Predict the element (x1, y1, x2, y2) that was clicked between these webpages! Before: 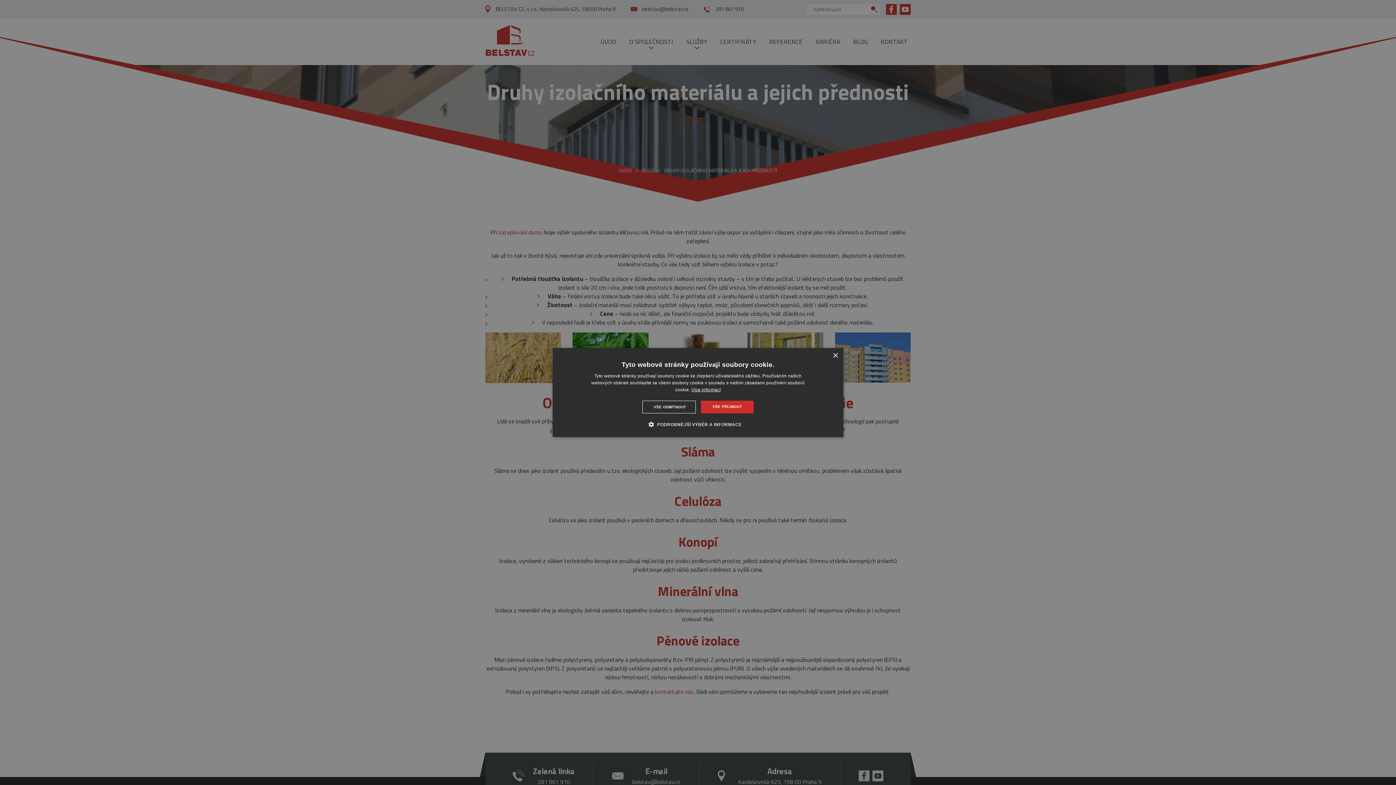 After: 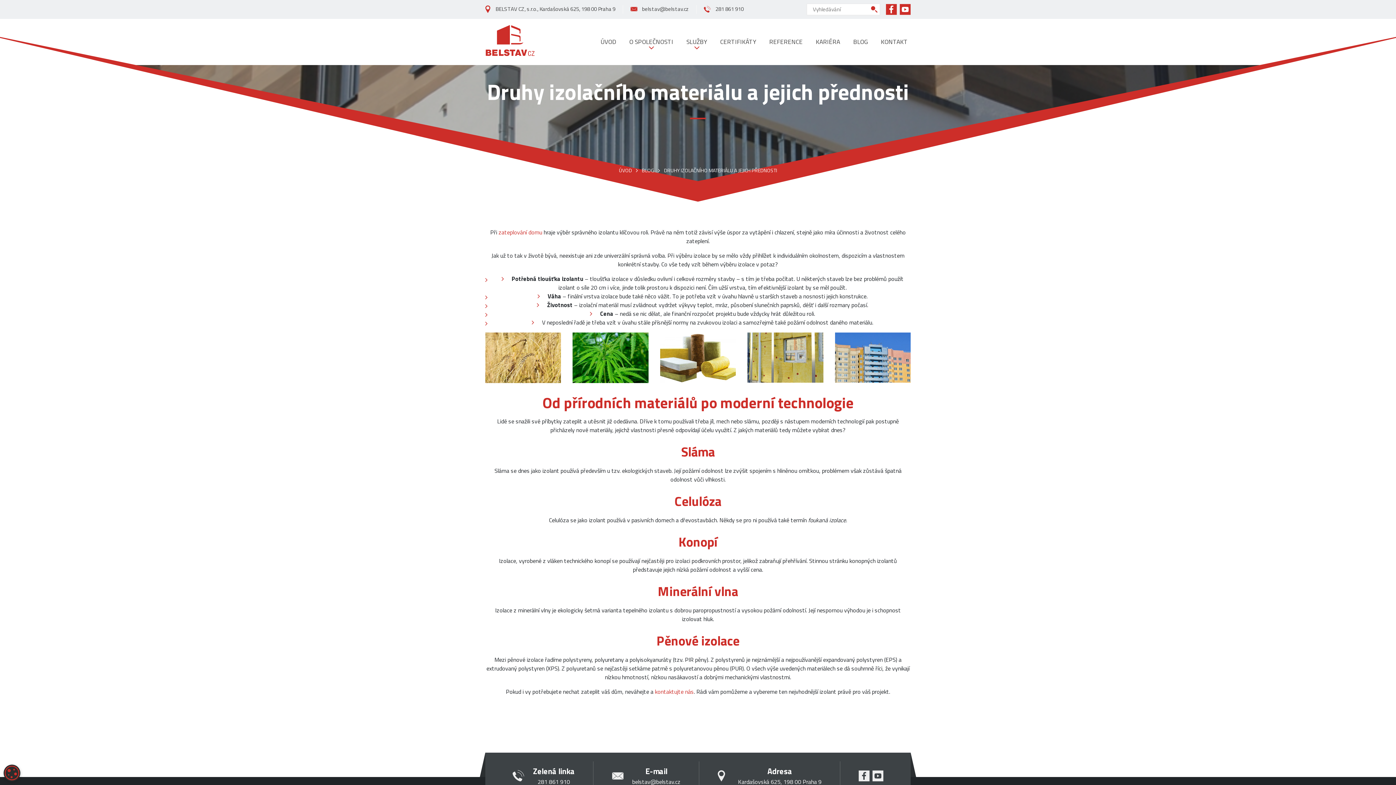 Action: bbox: (700, 400, 753, 413) label: VŠE PŘIJMOUT